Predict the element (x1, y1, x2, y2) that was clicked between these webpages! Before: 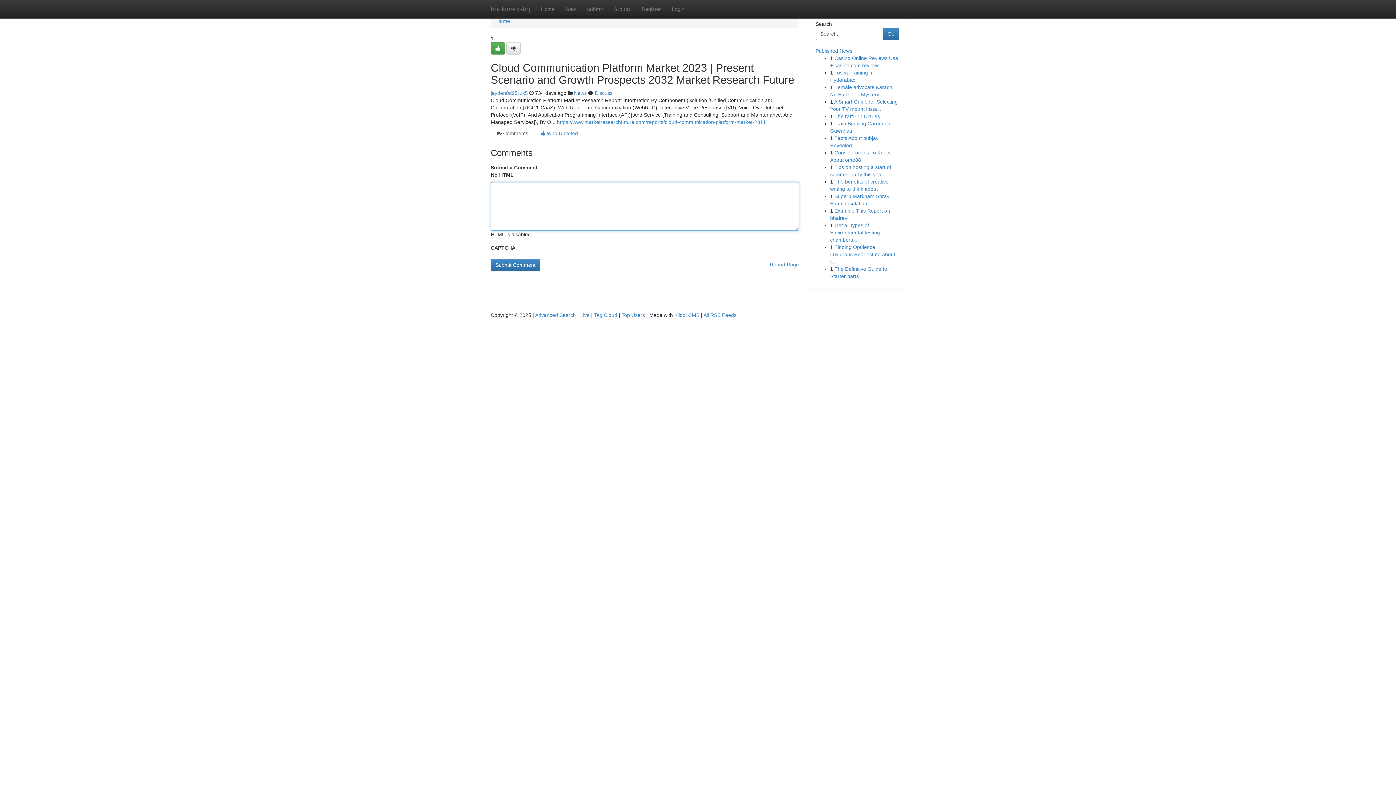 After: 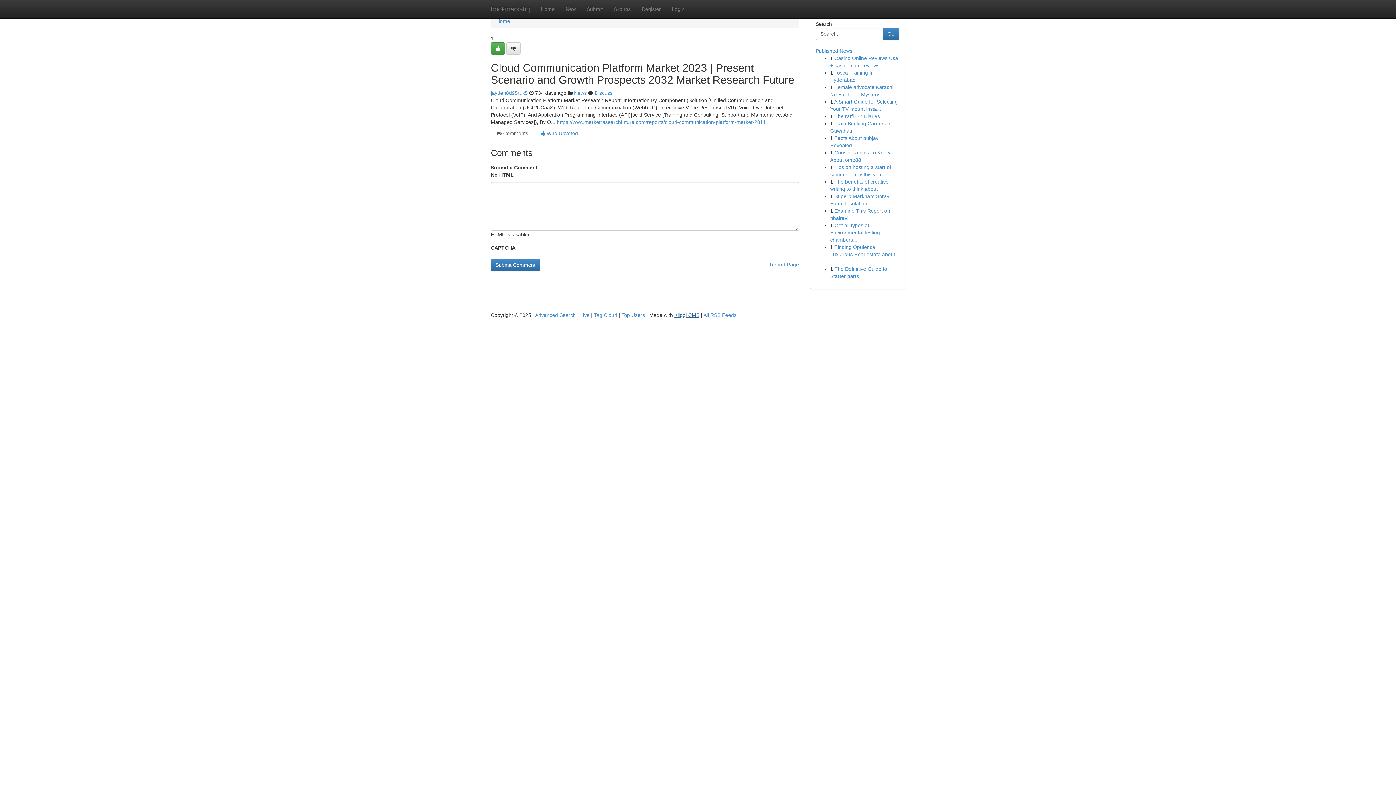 Action: label: Kliqqi CMS bbox: (674, 312, 699, 318)